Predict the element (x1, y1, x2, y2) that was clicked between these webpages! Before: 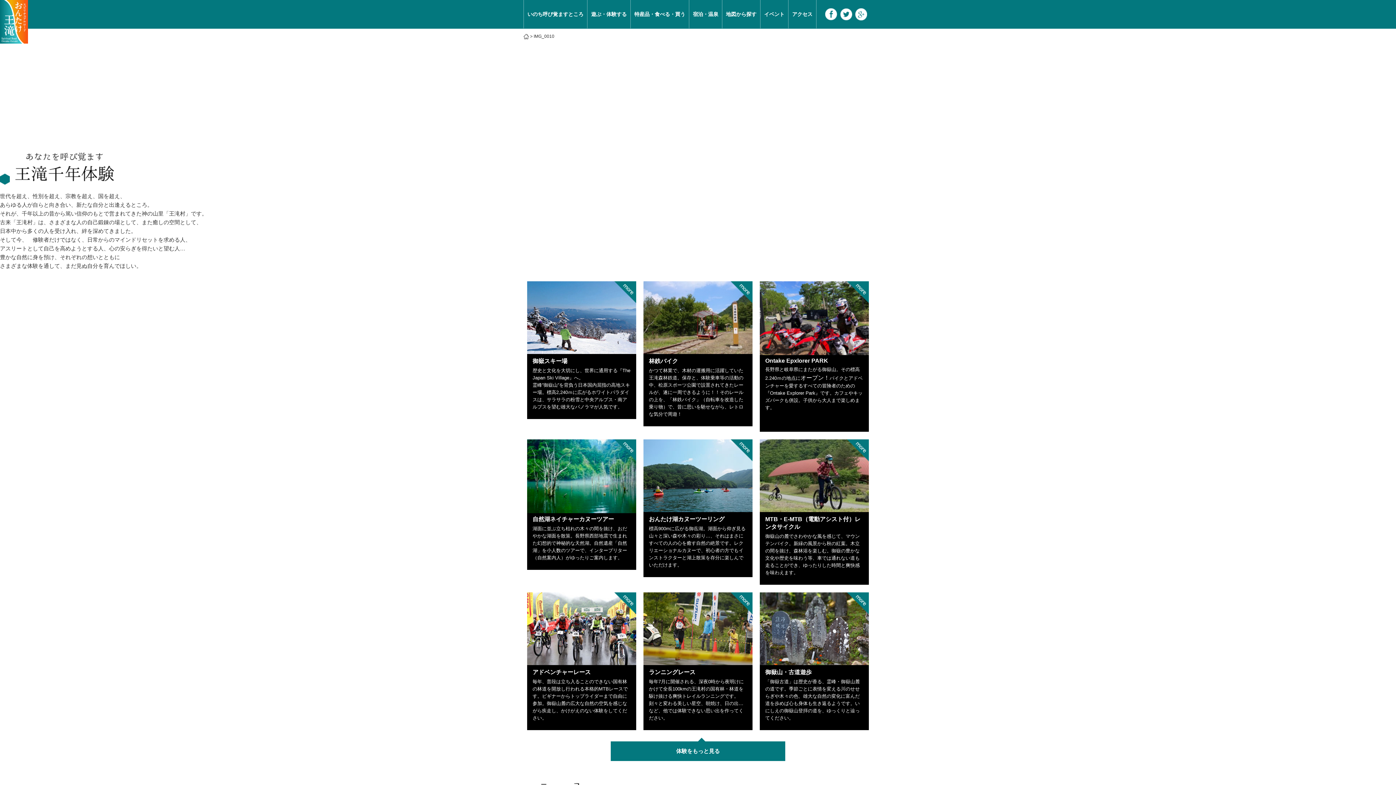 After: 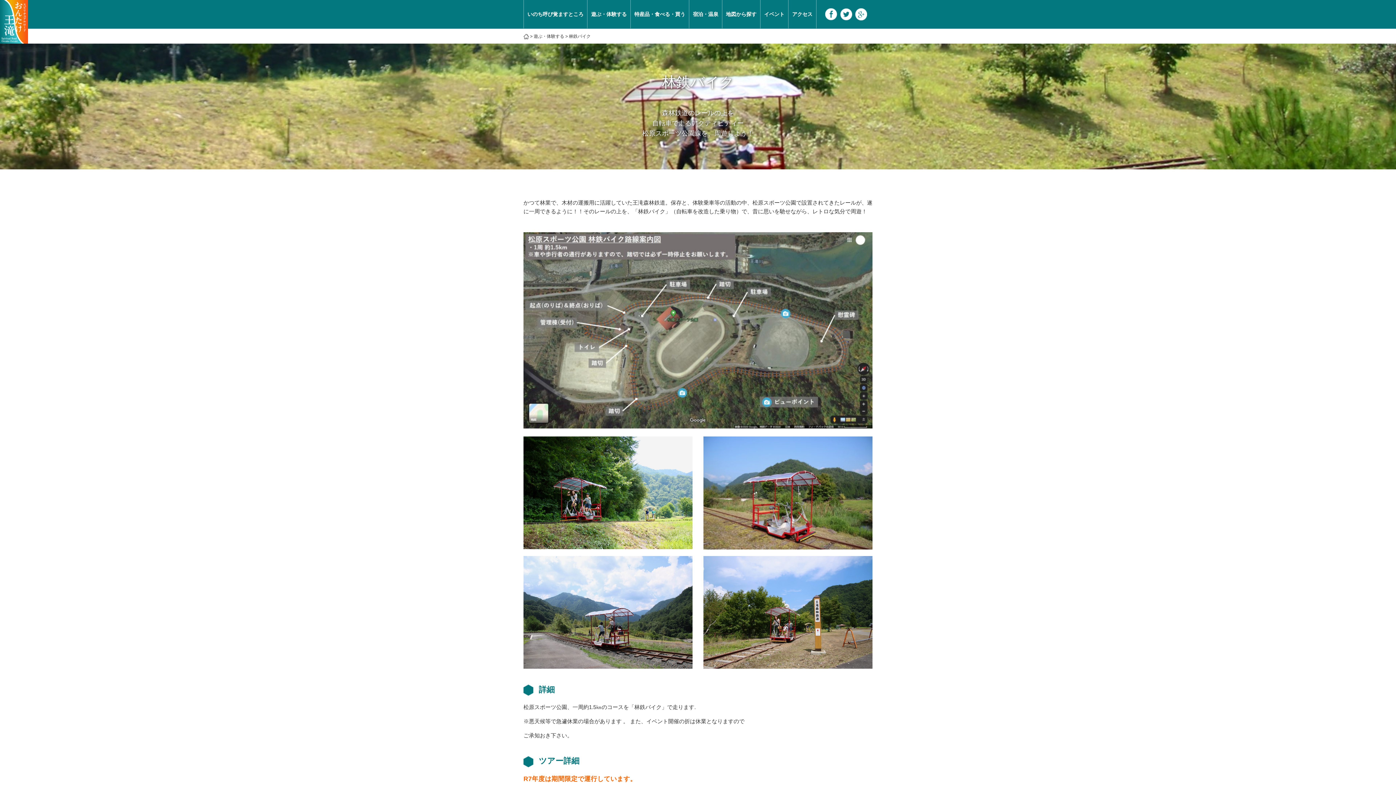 Action: bbox: (643, 281, 752, 426) label: 林鉄バイク

かつて林業で、木材の運搬用に活躍していた王滝森林鉄道。保存と、体験乗車等の活動の中、松原スポーツ公園で設置されてきたレールが、遂に一周できるように！！そのレールの上を、「林鉄バイク」（自転車を改造した乗り物）で、昔に思いを馳せながら、レトロな気分で周遊！